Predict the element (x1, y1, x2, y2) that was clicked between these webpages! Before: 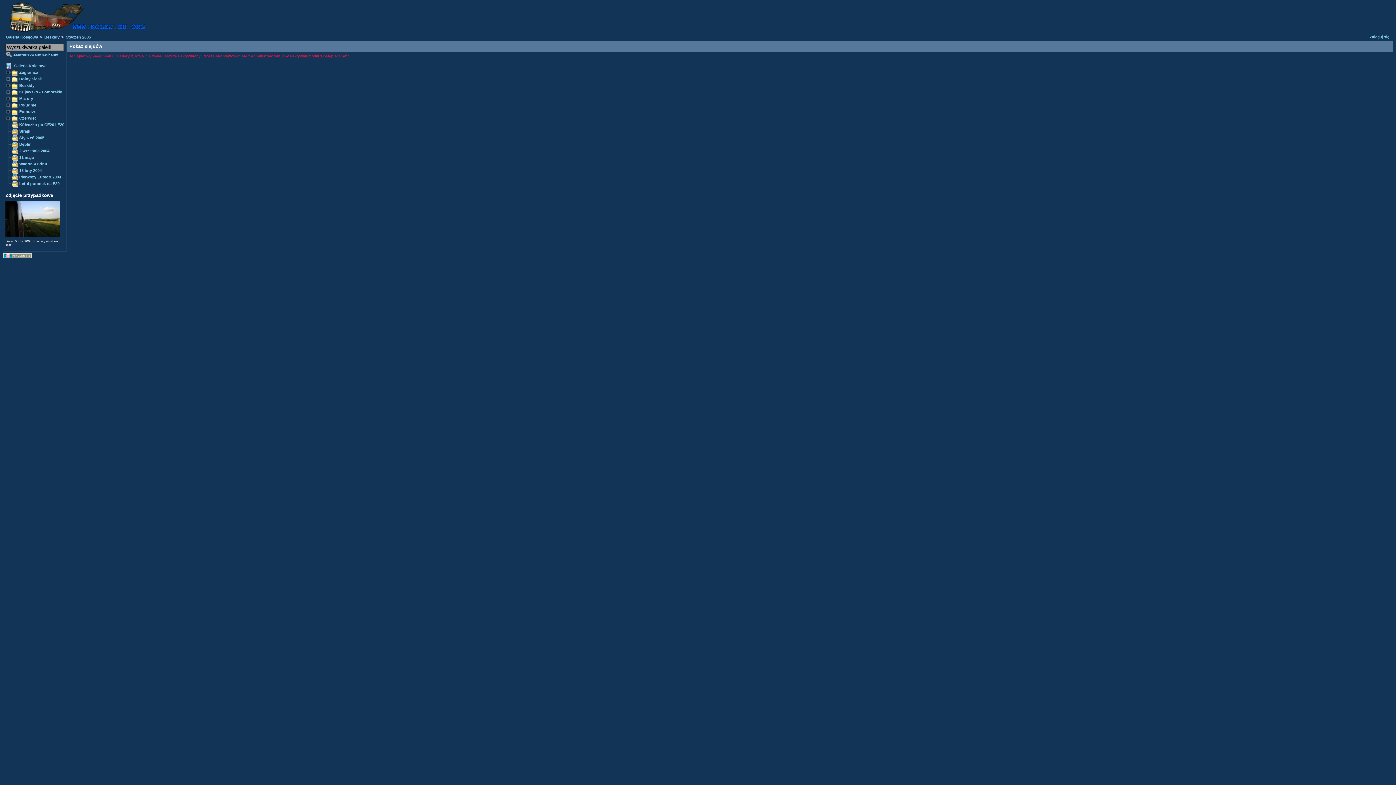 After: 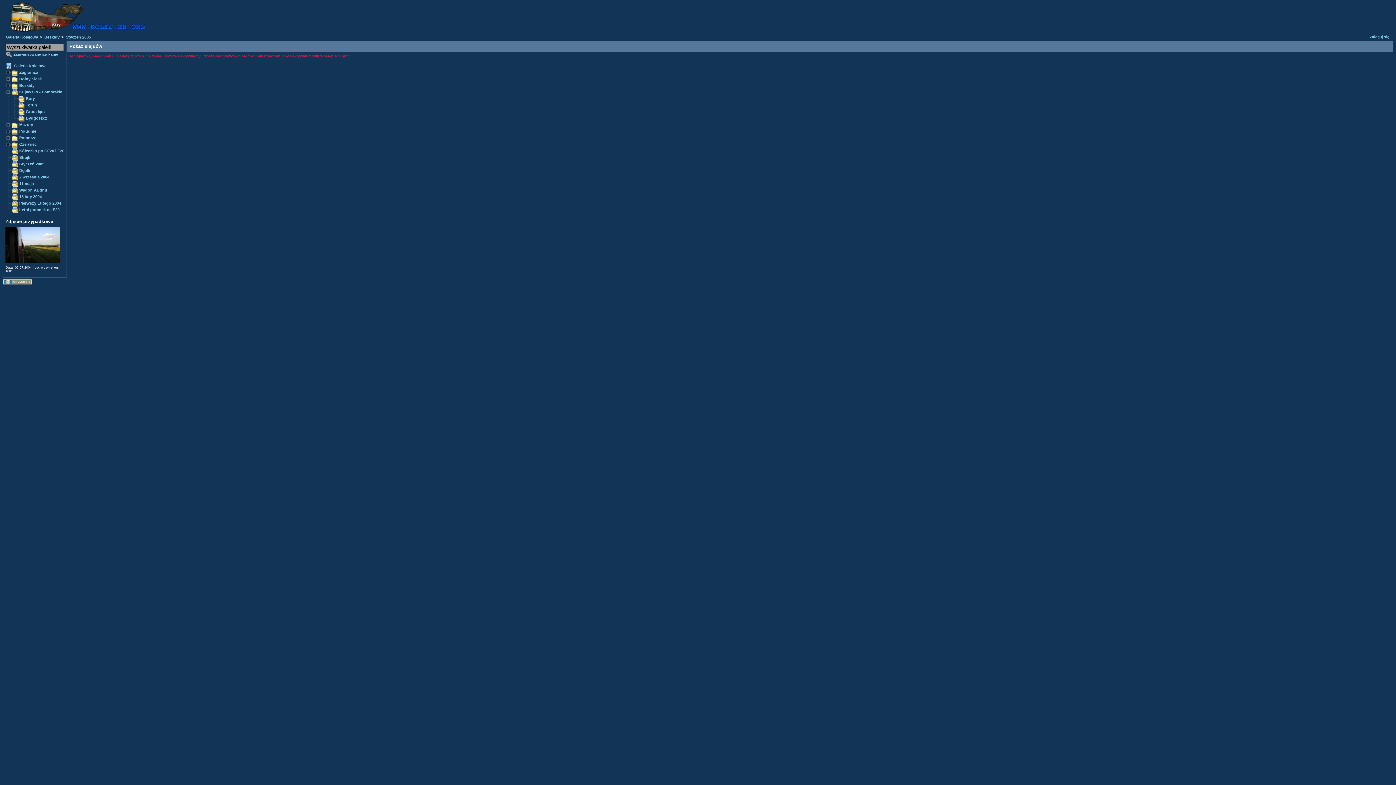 Action: bbox: (5, 89, 12, 94)